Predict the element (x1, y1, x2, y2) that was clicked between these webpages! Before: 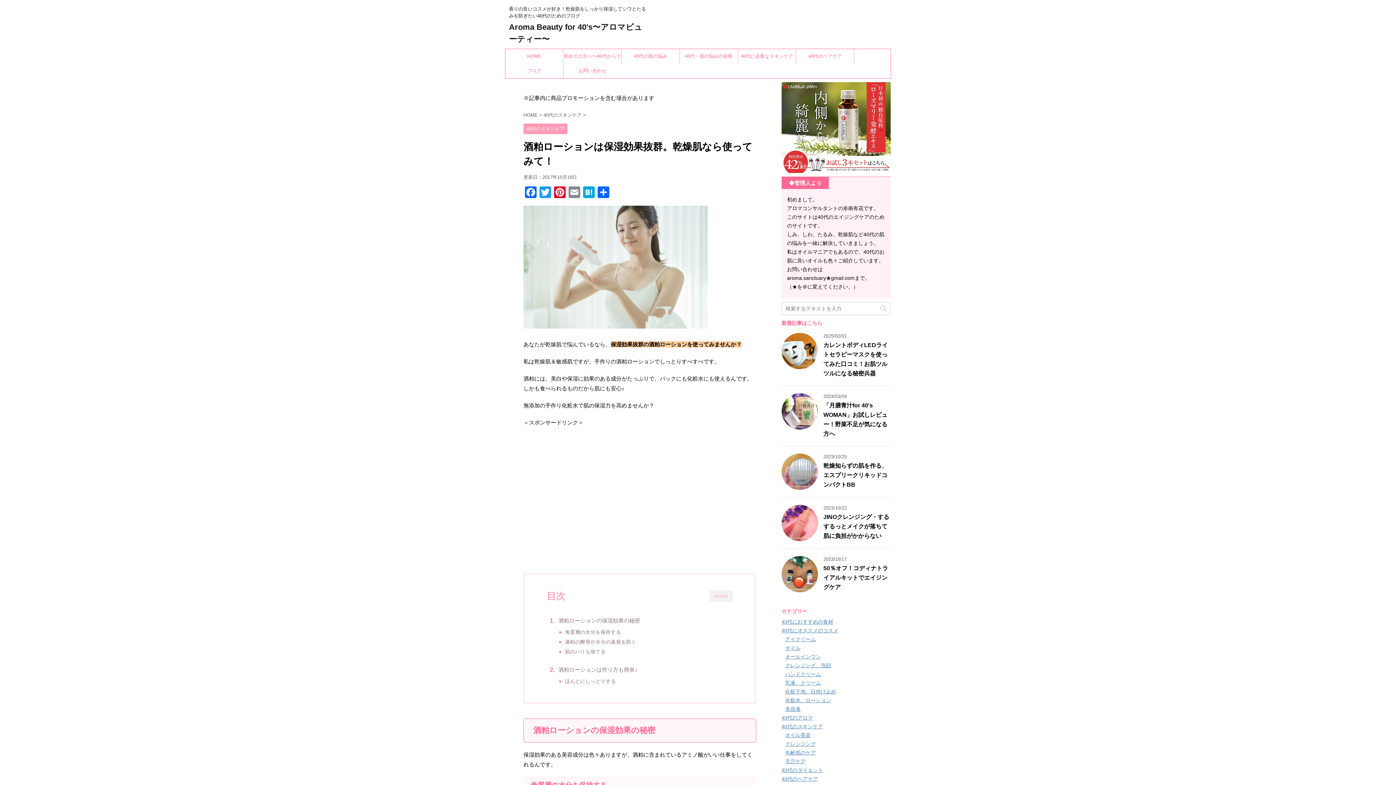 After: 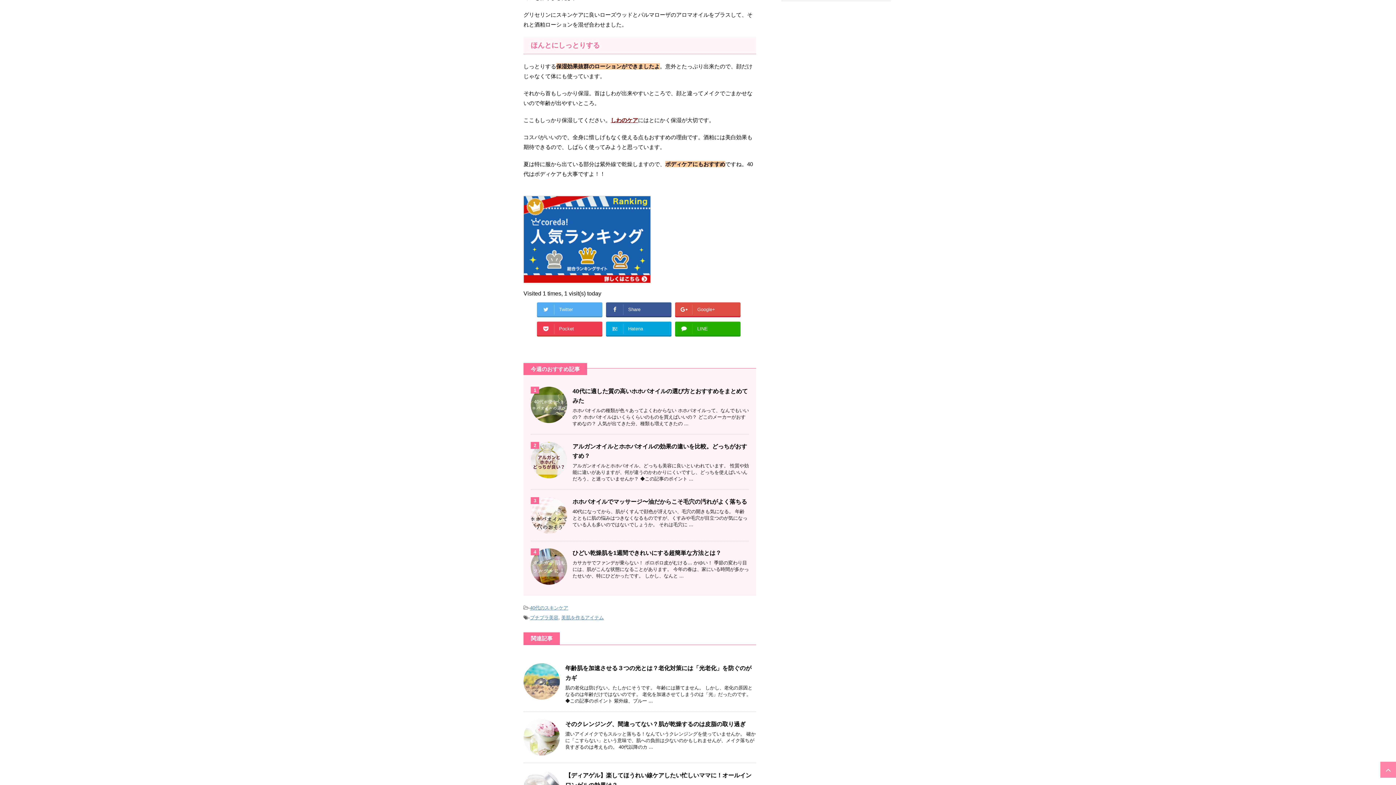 Action: label: ほんとにしっとりする bbox: (565, 677, 616, 685)